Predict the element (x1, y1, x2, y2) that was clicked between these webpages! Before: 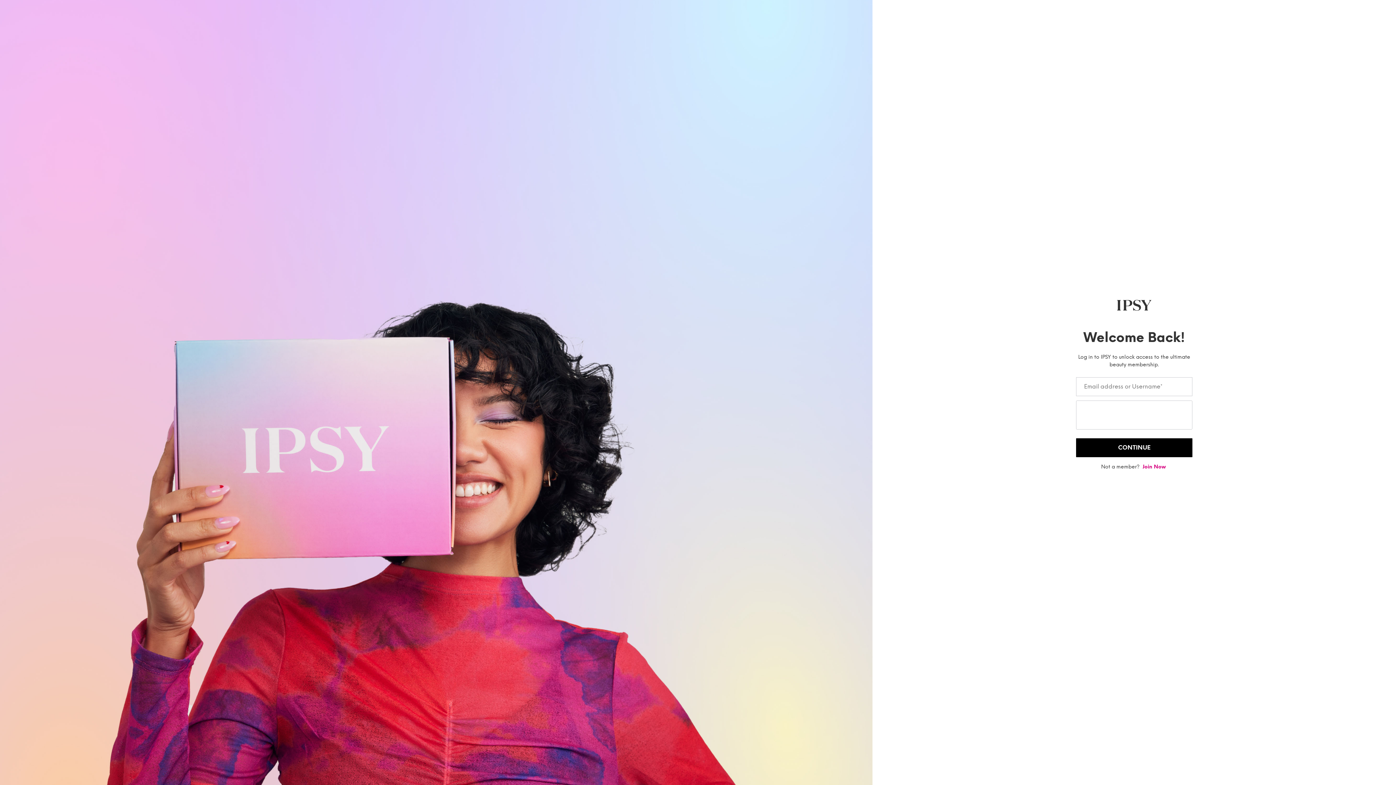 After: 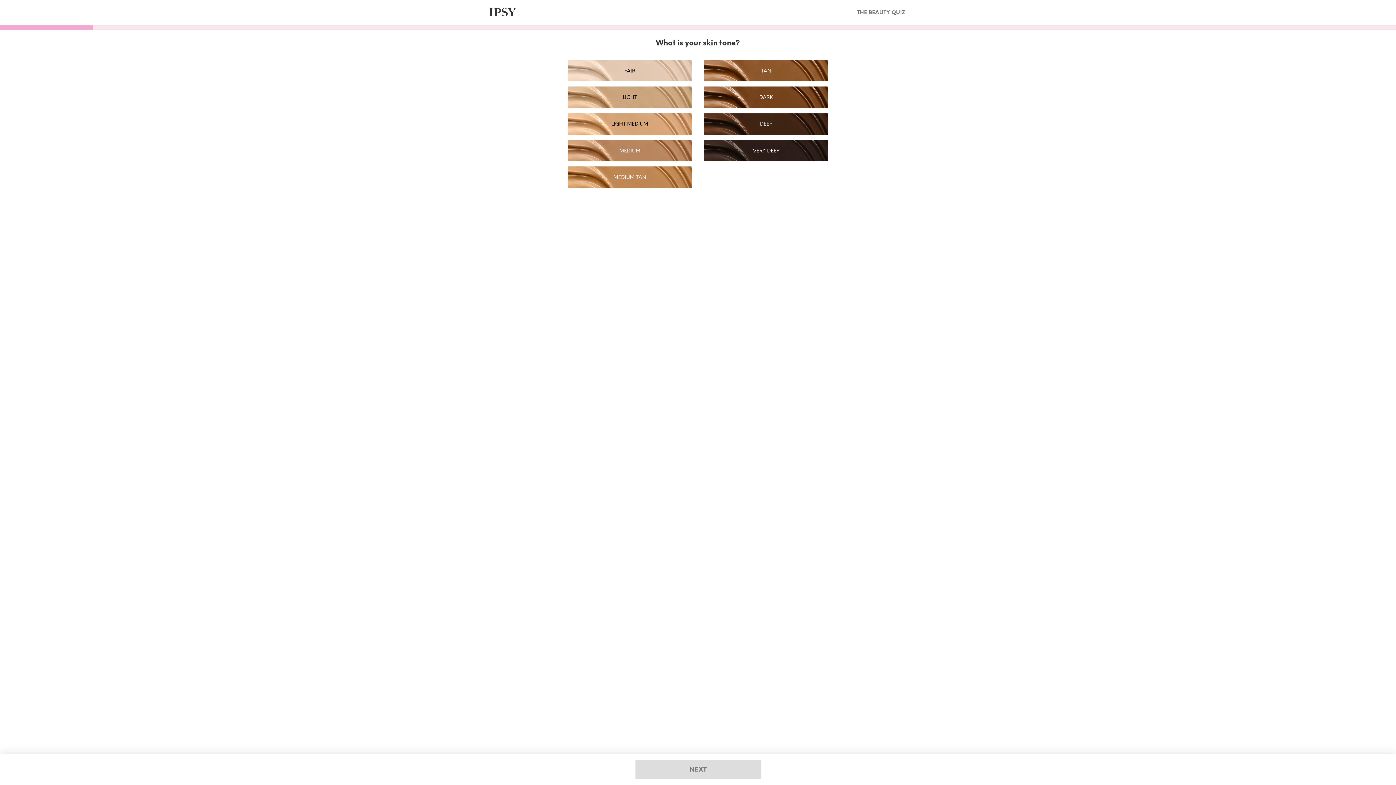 Action: bbox: (1141, 462, 1167, 471) label: Join Now